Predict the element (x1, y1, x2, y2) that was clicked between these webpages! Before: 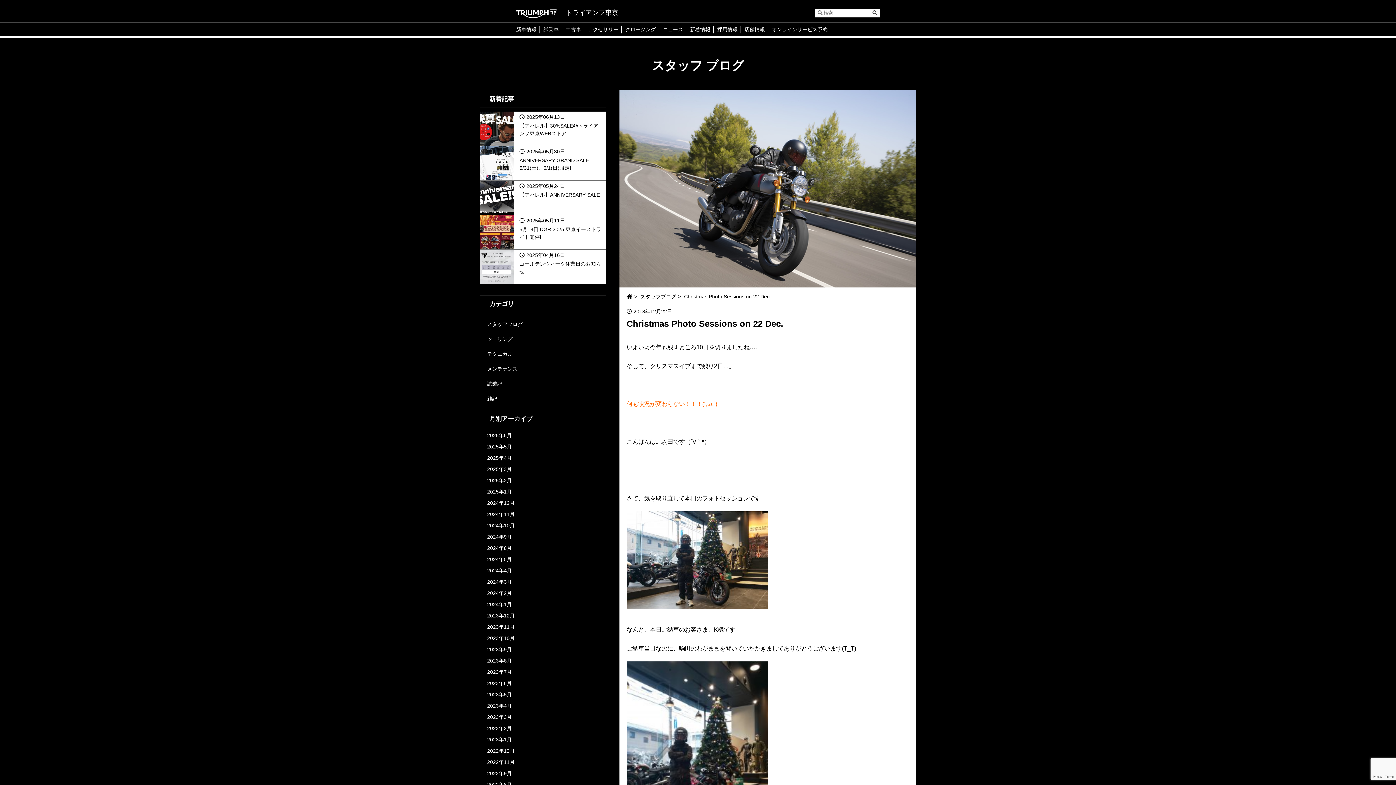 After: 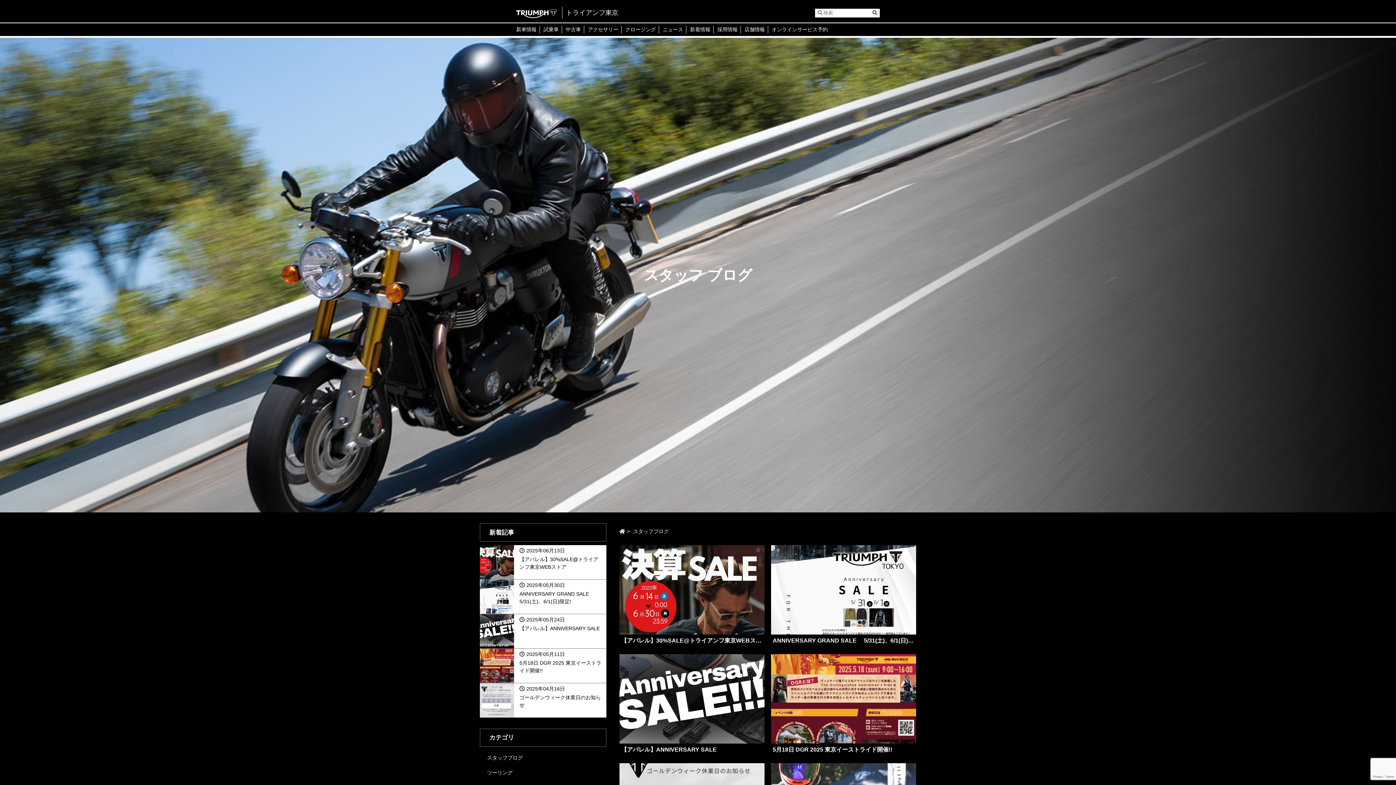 Action: bbox: (640, 293, 676, 299) label: スタッフブログ